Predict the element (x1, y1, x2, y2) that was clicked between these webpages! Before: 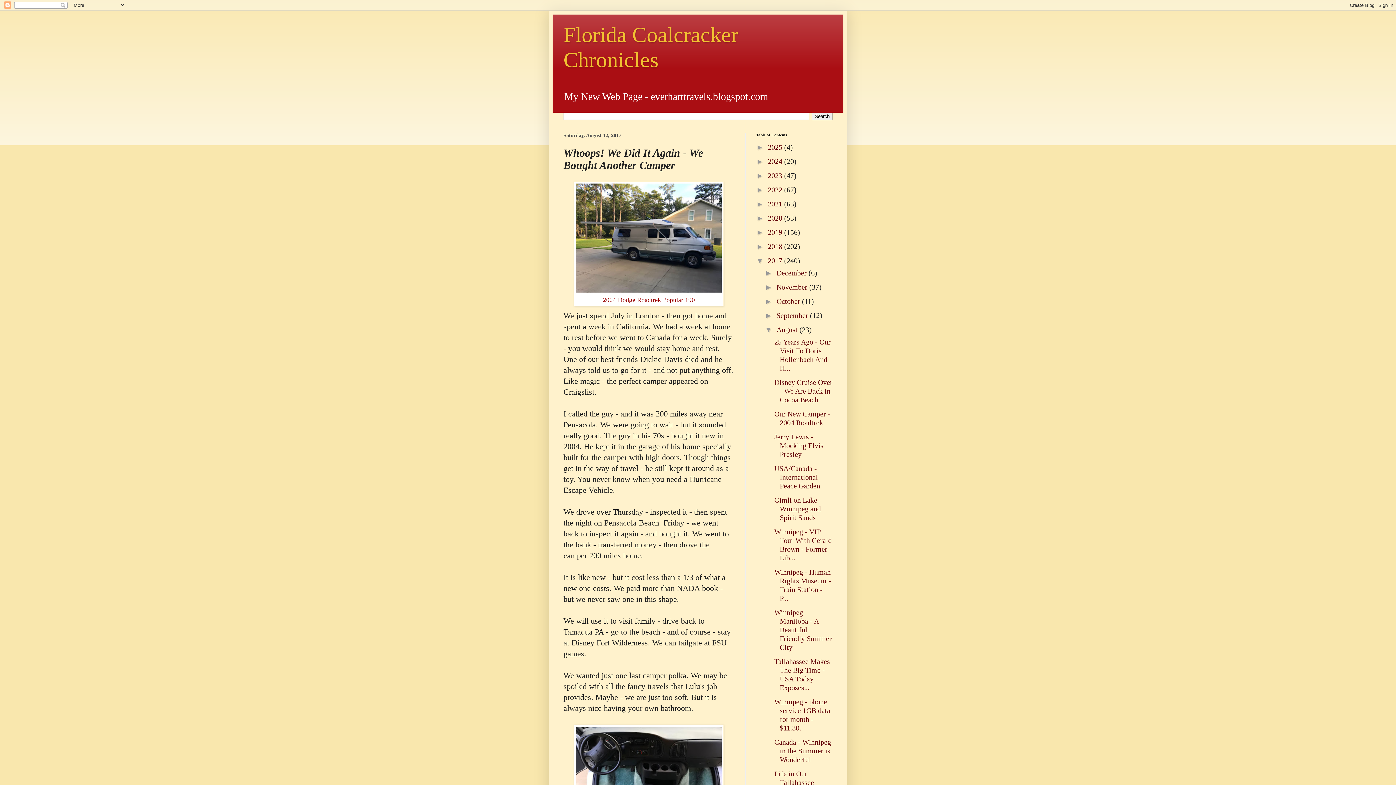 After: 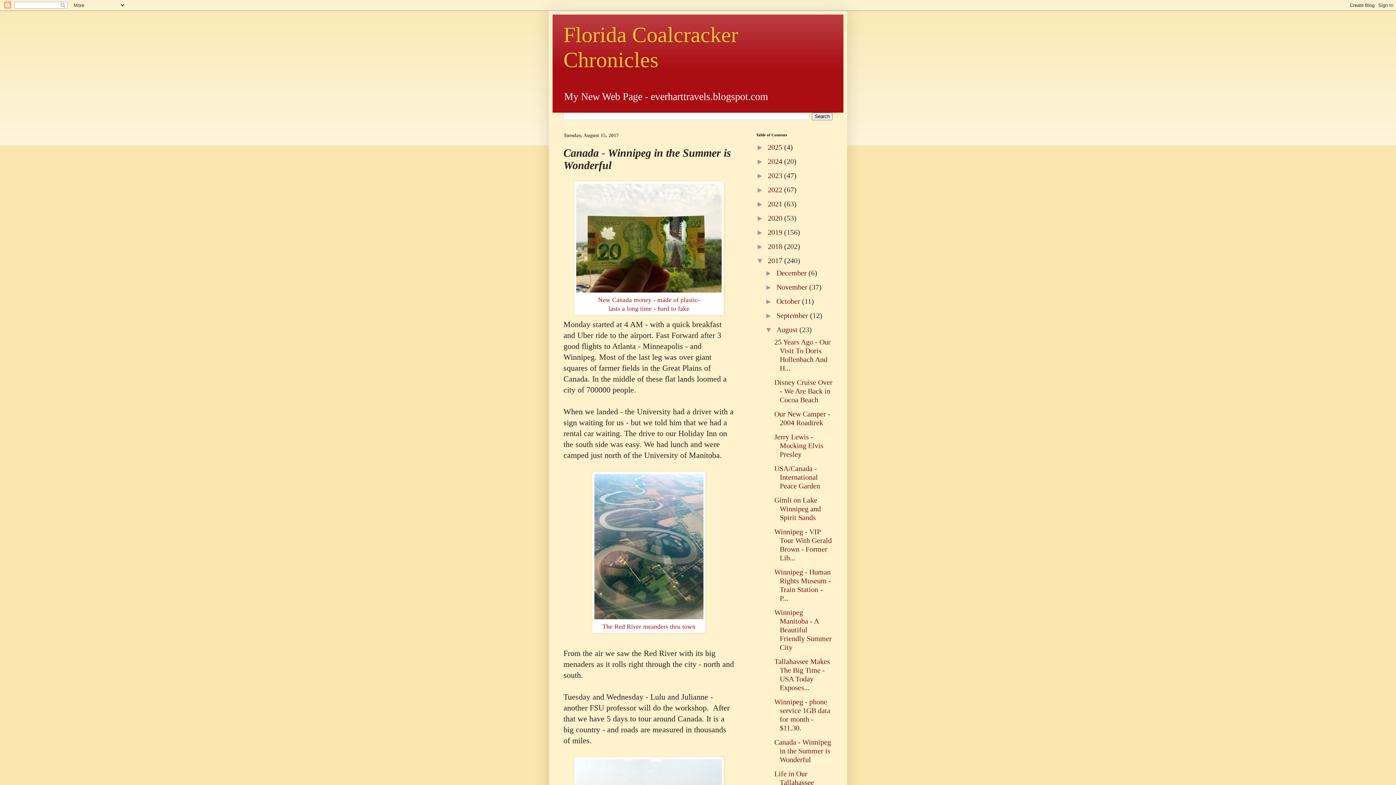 Action: label: Canada - Winnipeg in the Summer is Wonderful bbox: (774, 738, 831, 764)